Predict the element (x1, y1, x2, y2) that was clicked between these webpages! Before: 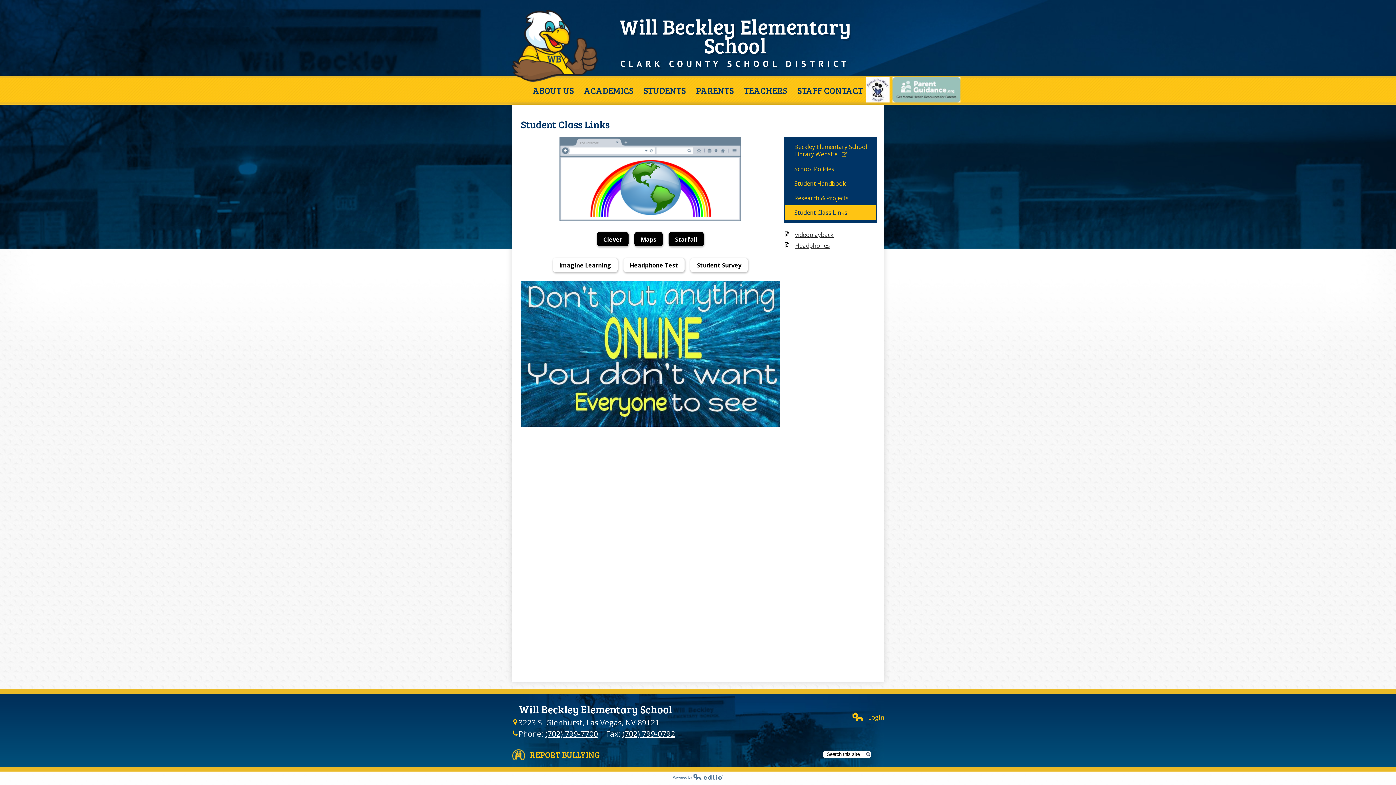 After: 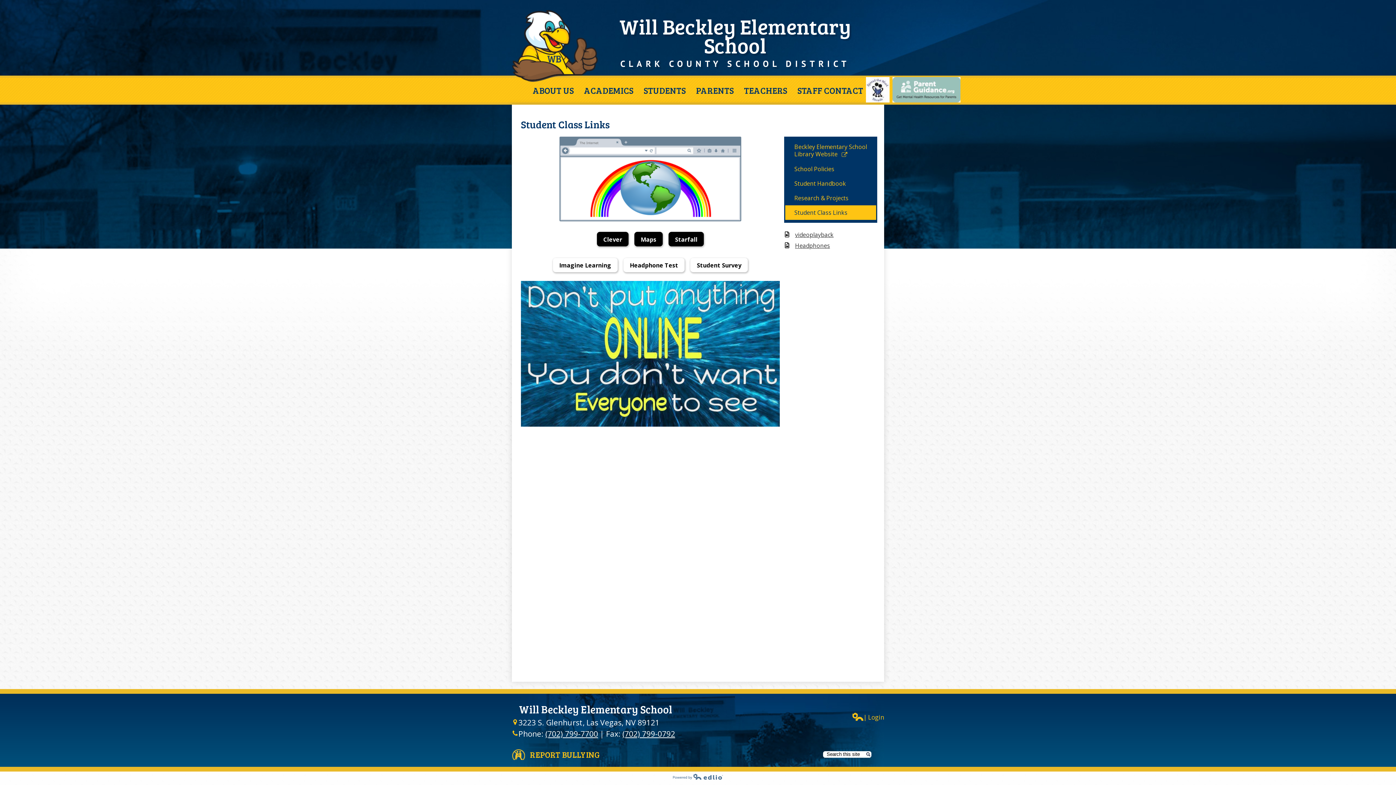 Action: bbox: (622, 729, 675, 739) label: (702) 799-0792